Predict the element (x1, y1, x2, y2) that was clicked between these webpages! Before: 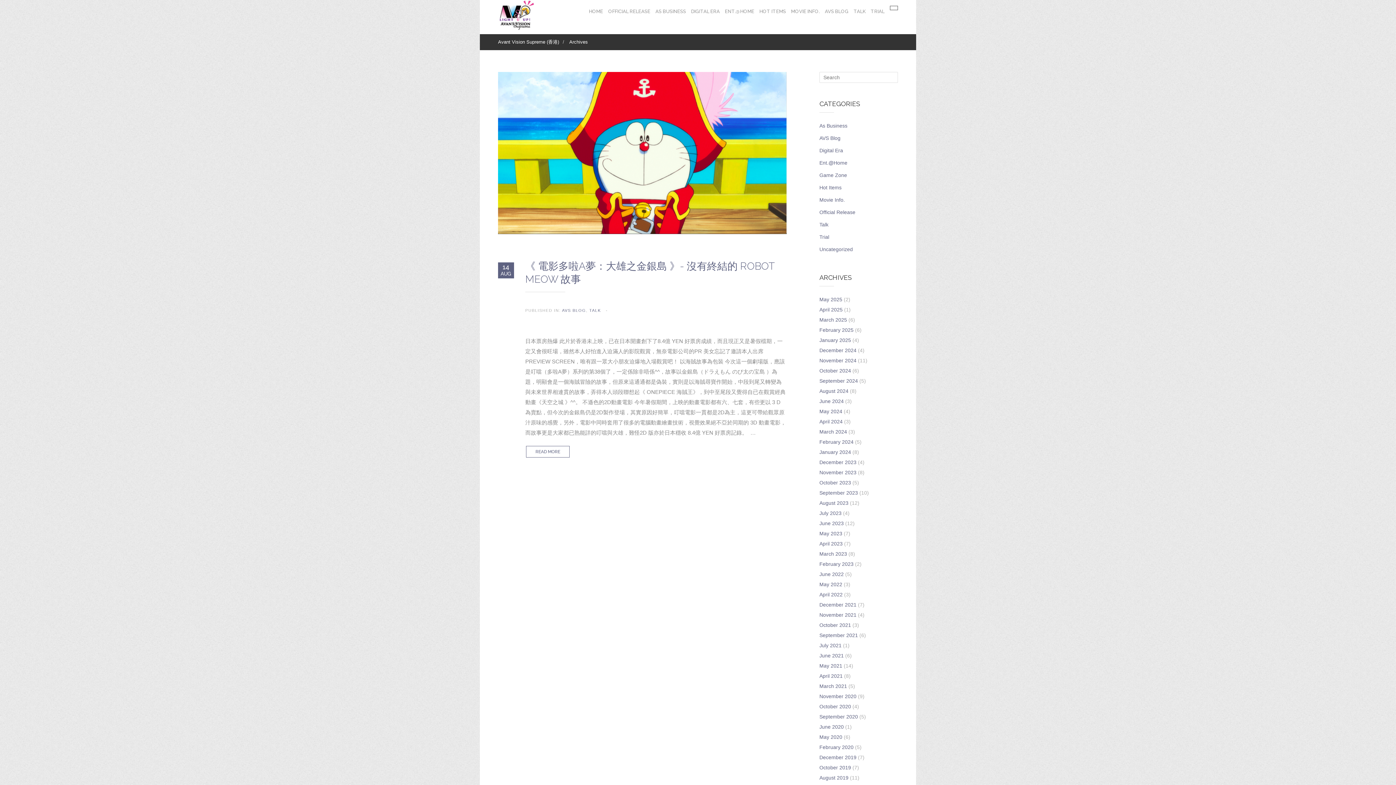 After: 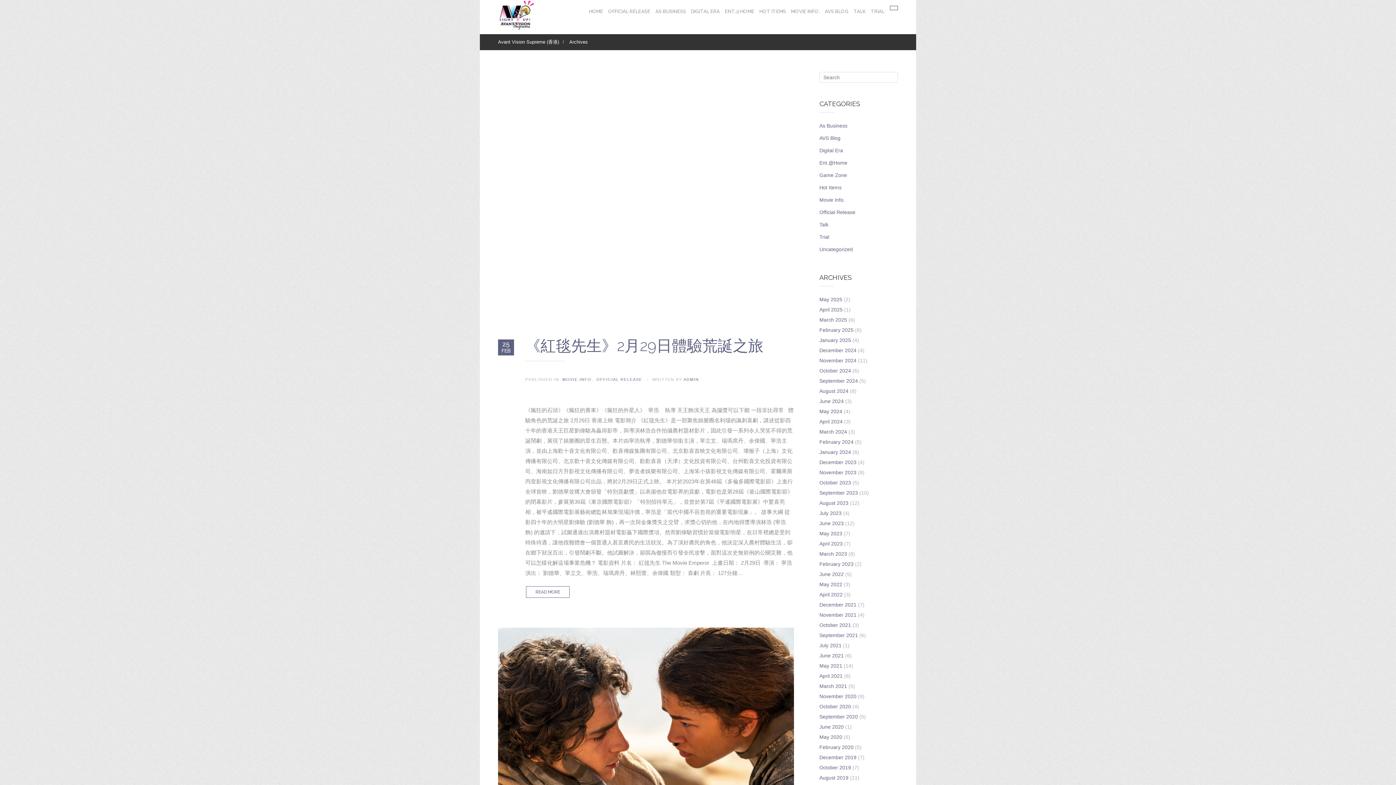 Action: bbox: (819, 439, 853, 445) label: February 2024